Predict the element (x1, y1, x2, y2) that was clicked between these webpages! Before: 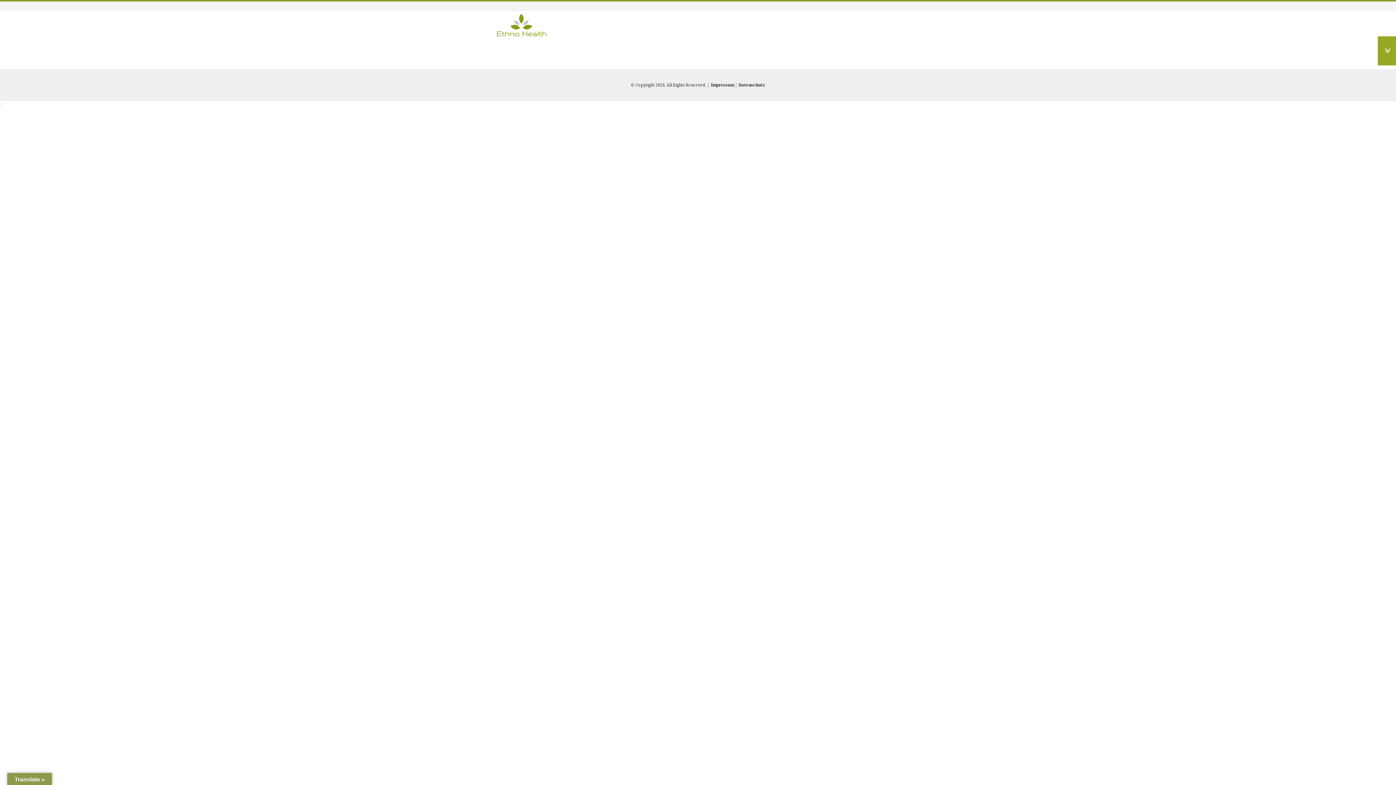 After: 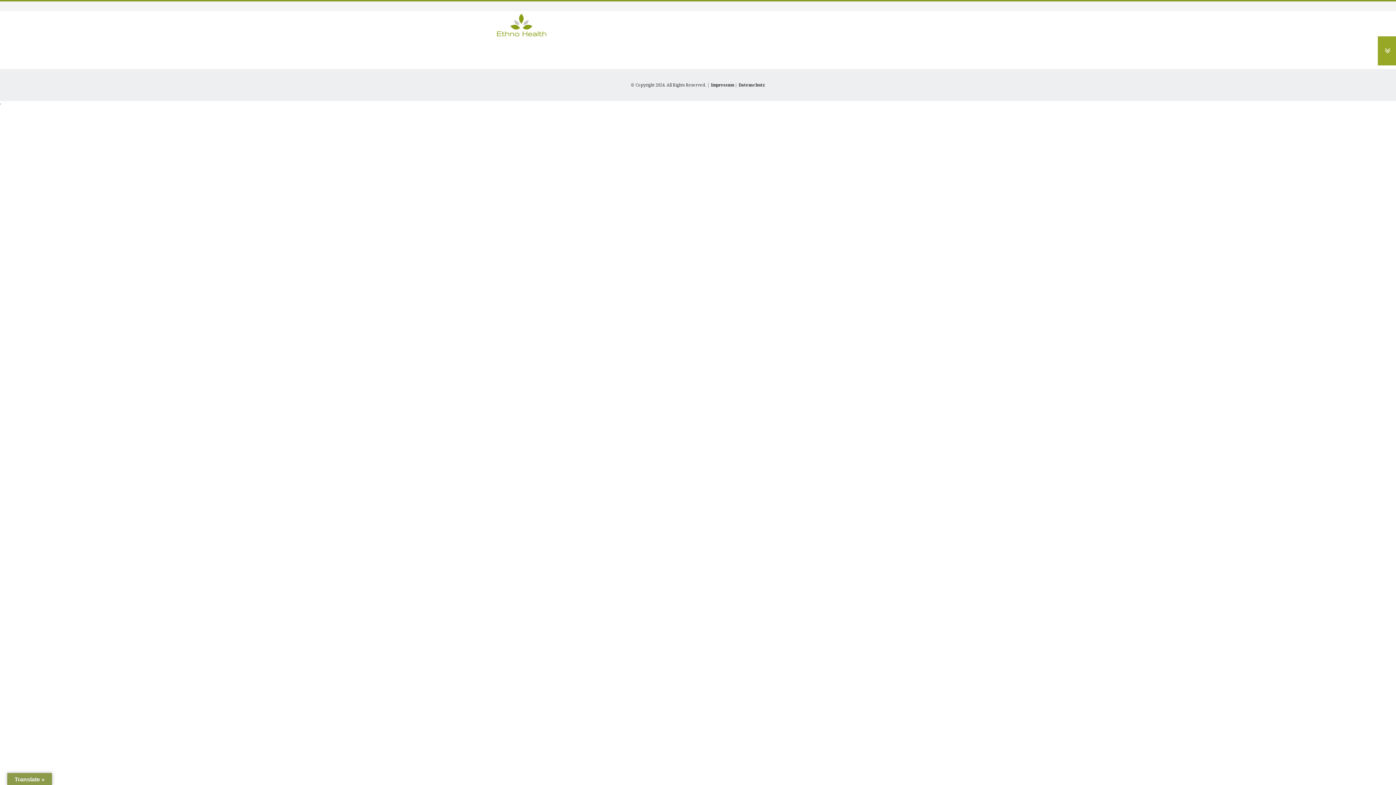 Action: bbox: (738, 82, 765, 87) label: Datenschutz